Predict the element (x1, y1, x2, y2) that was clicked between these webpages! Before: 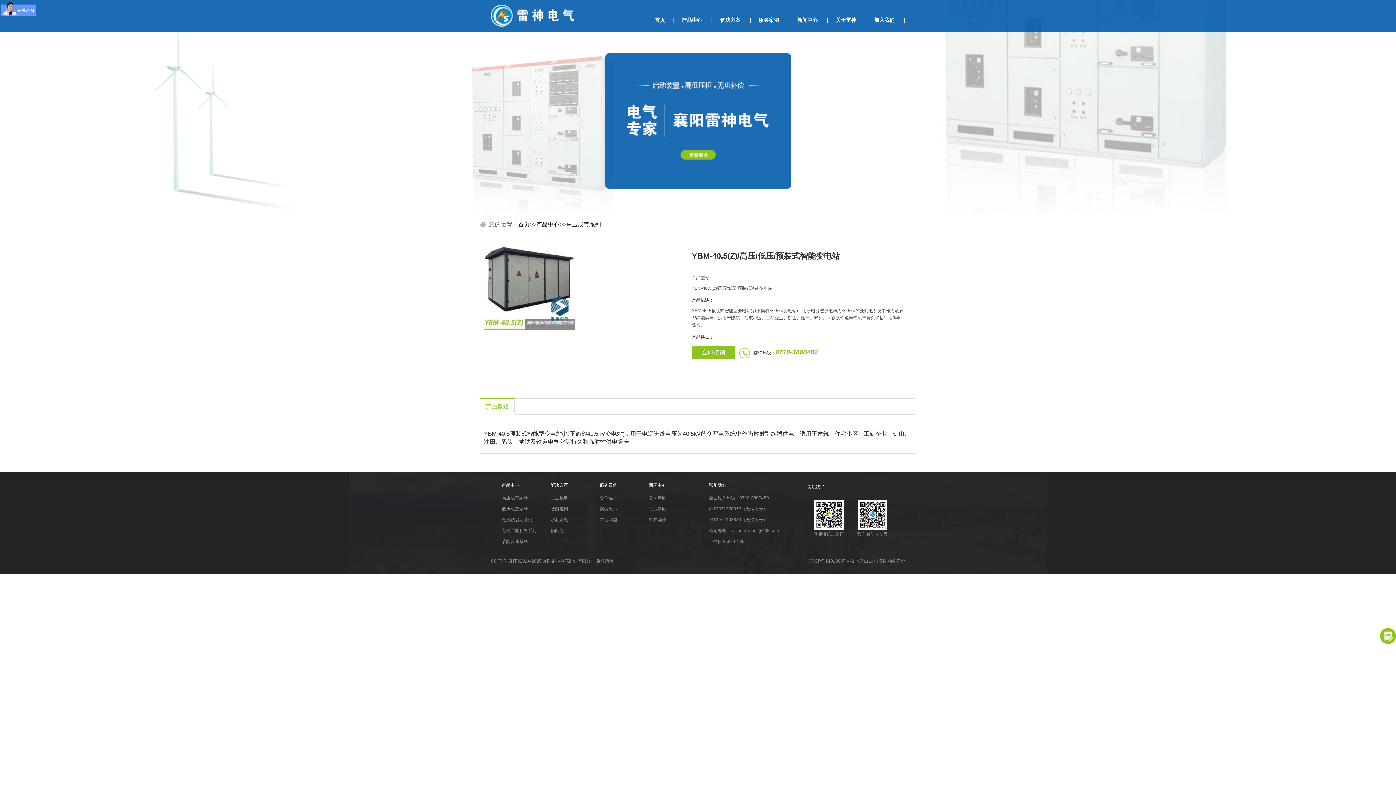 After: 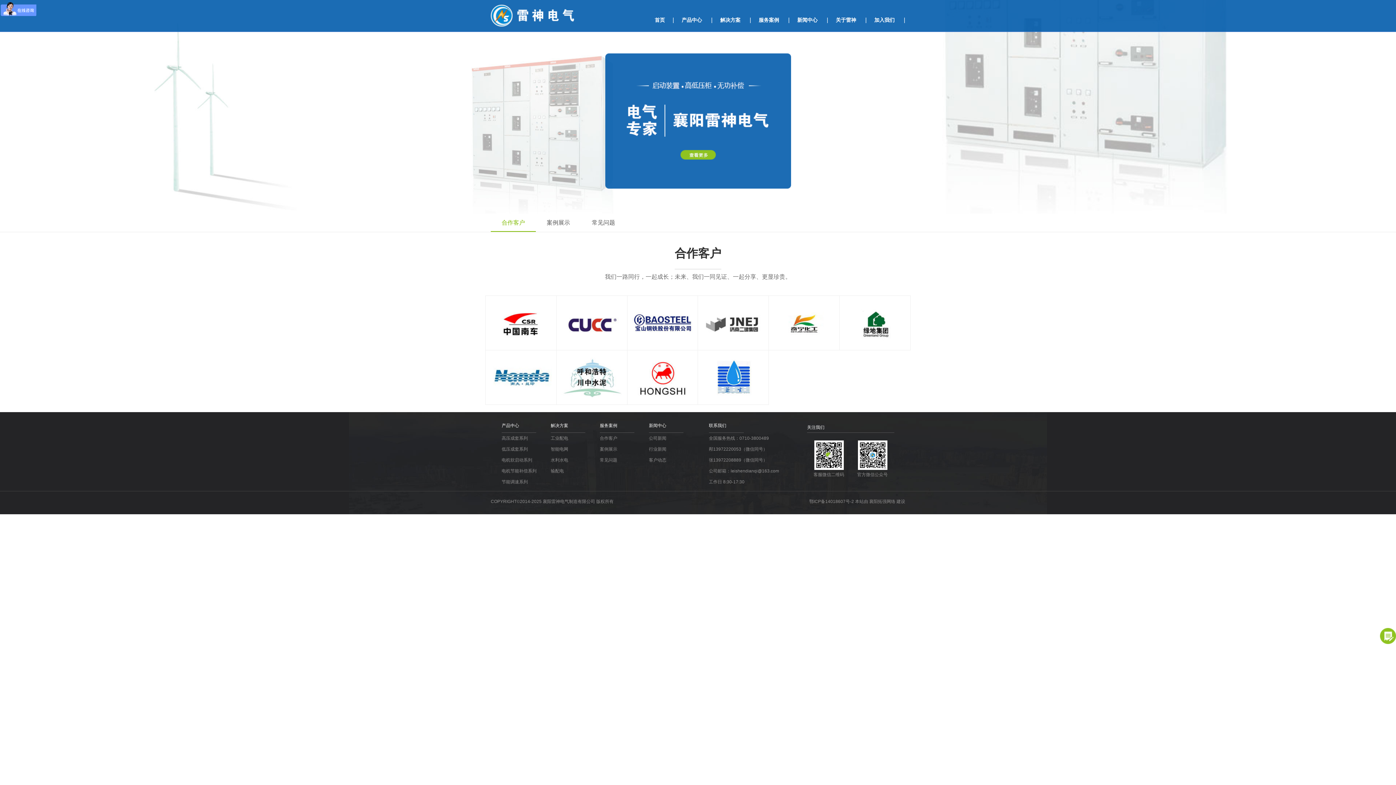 Action: bbox: (600, 492, 638, 503) label: 合作客户